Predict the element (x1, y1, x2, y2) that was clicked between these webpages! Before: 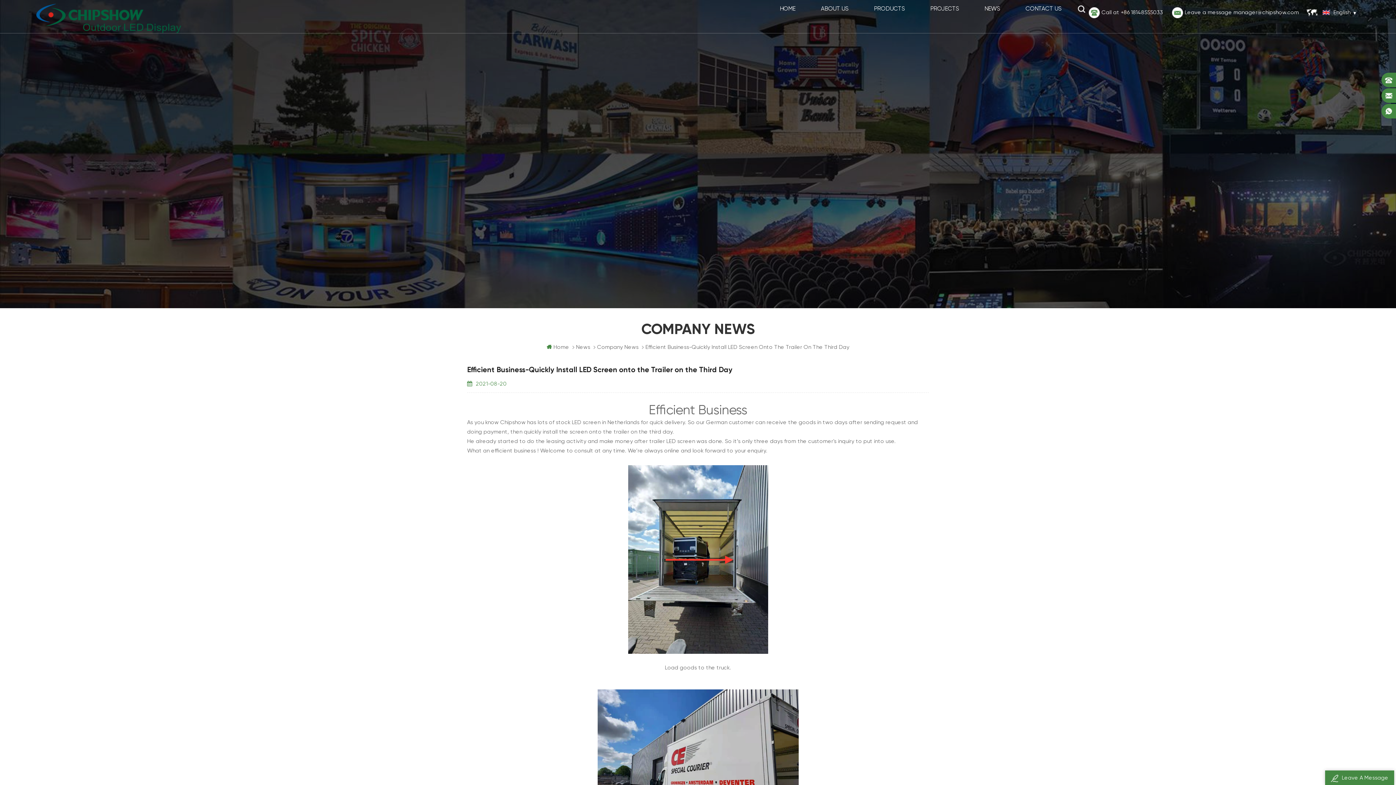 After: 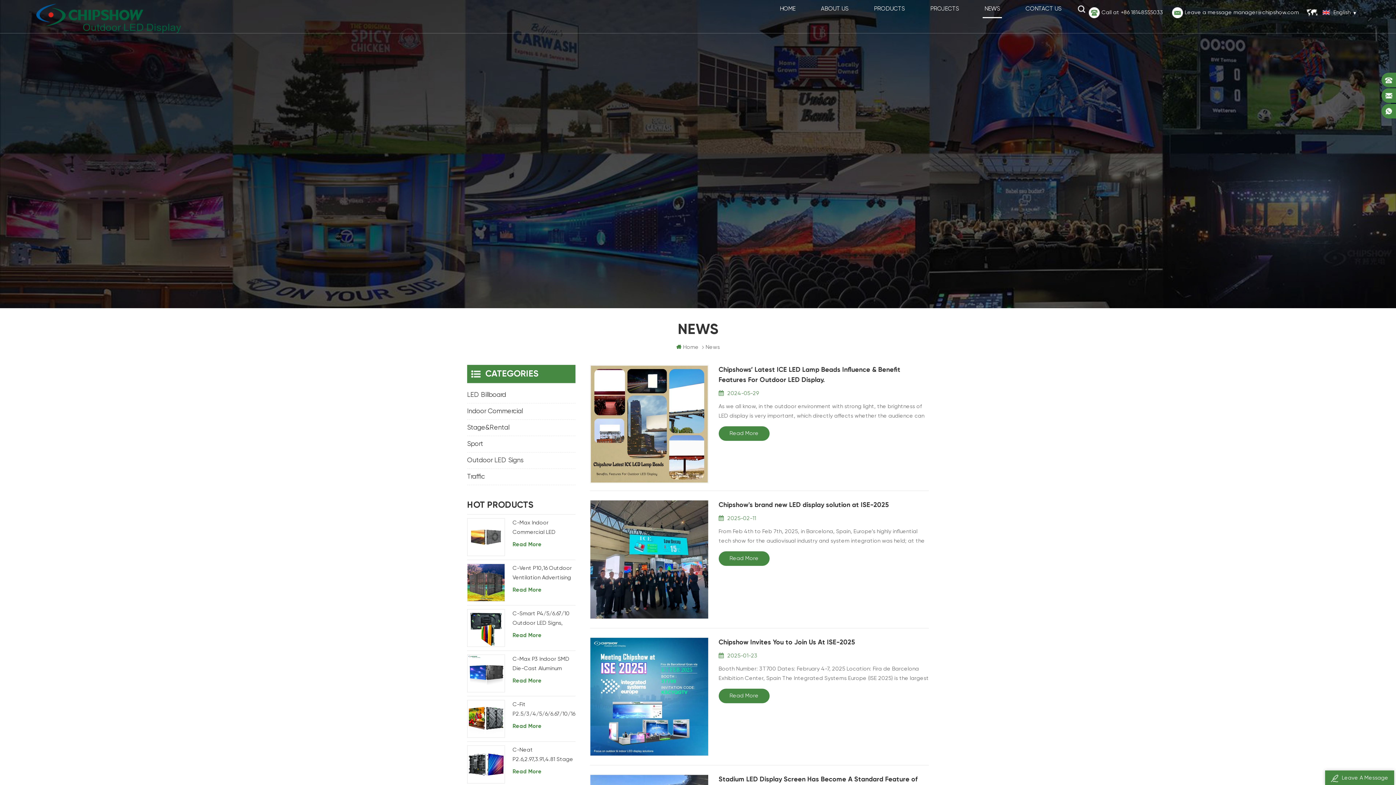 Action: bbox: (576, 342, 590, 352) label: News